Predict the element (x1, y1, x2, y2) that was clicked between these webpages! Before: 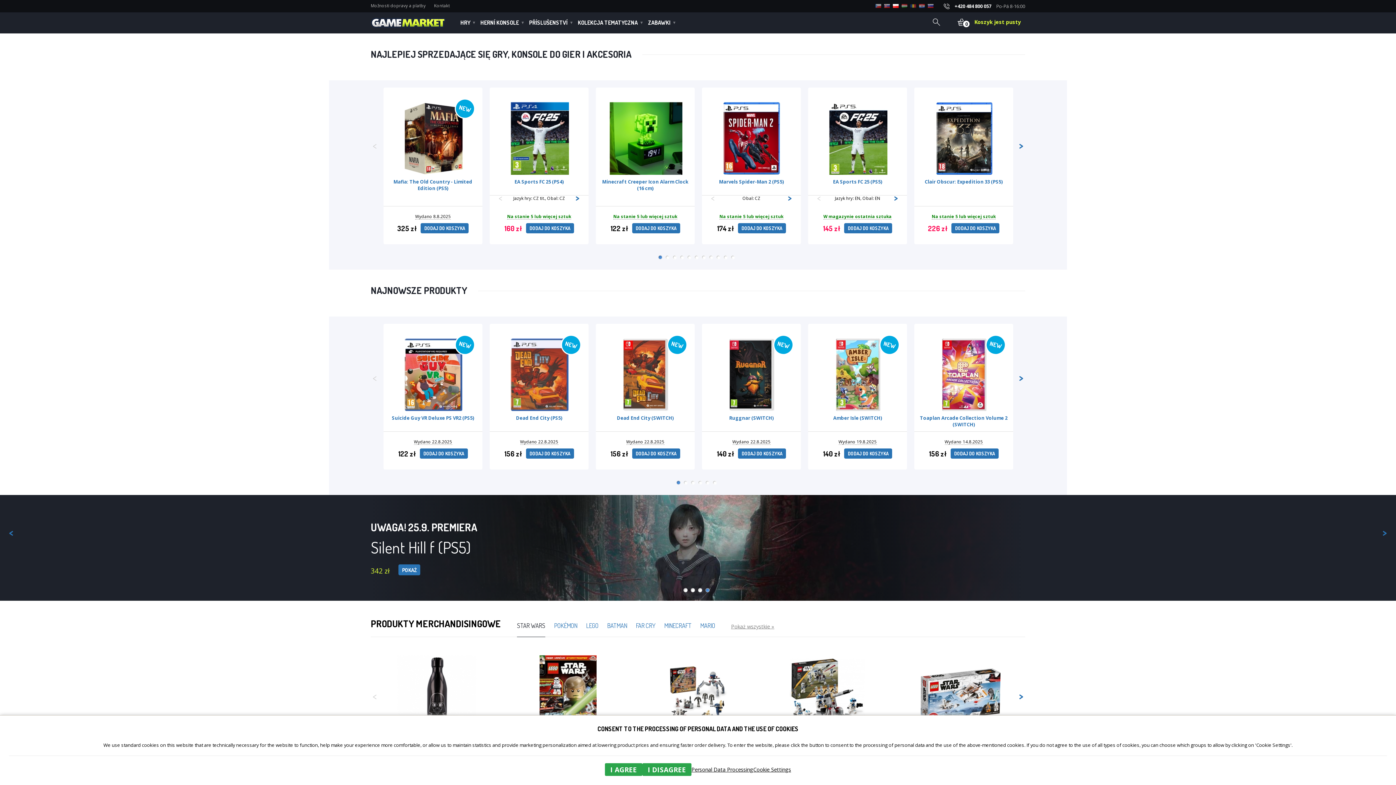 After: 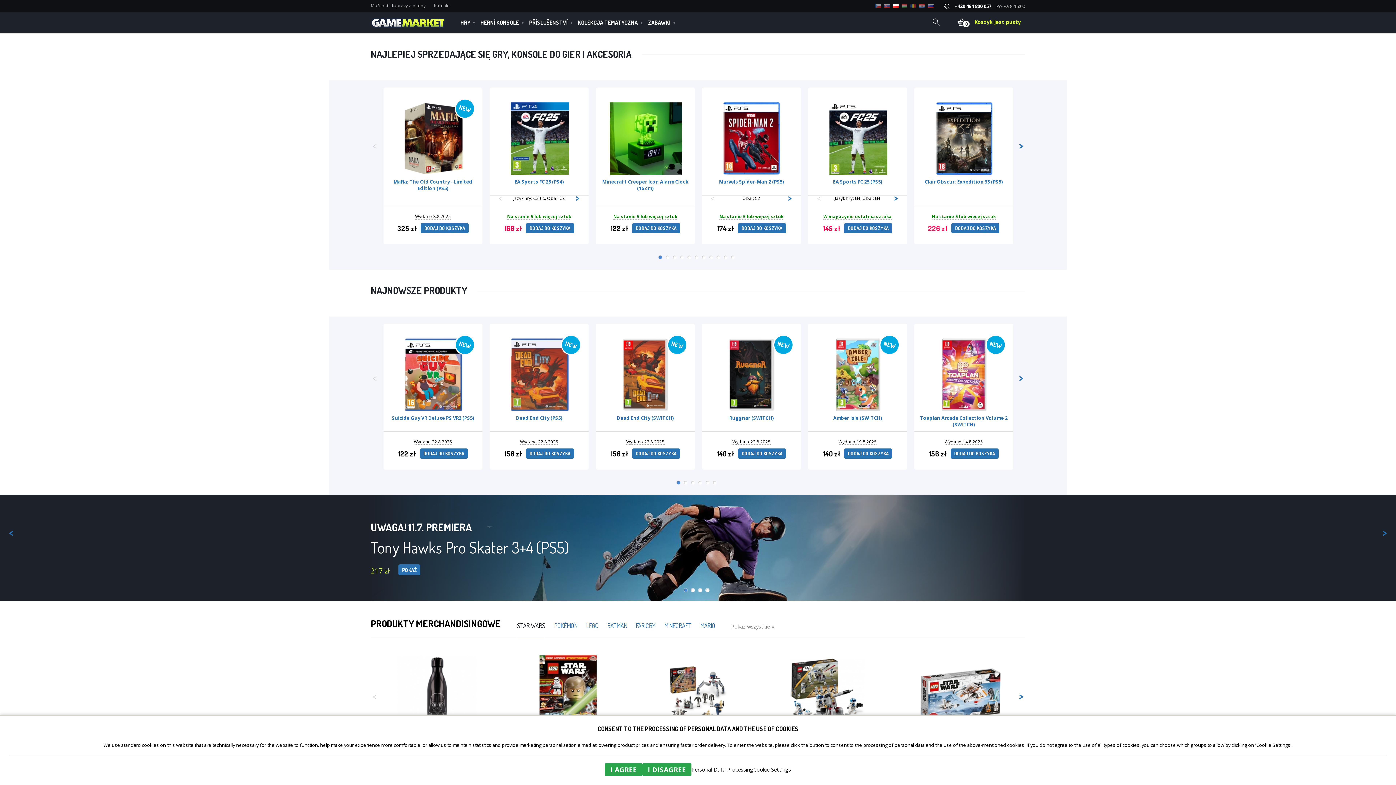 Action: label: Personal Data Processing bbox: (691, 766, 753, 773)